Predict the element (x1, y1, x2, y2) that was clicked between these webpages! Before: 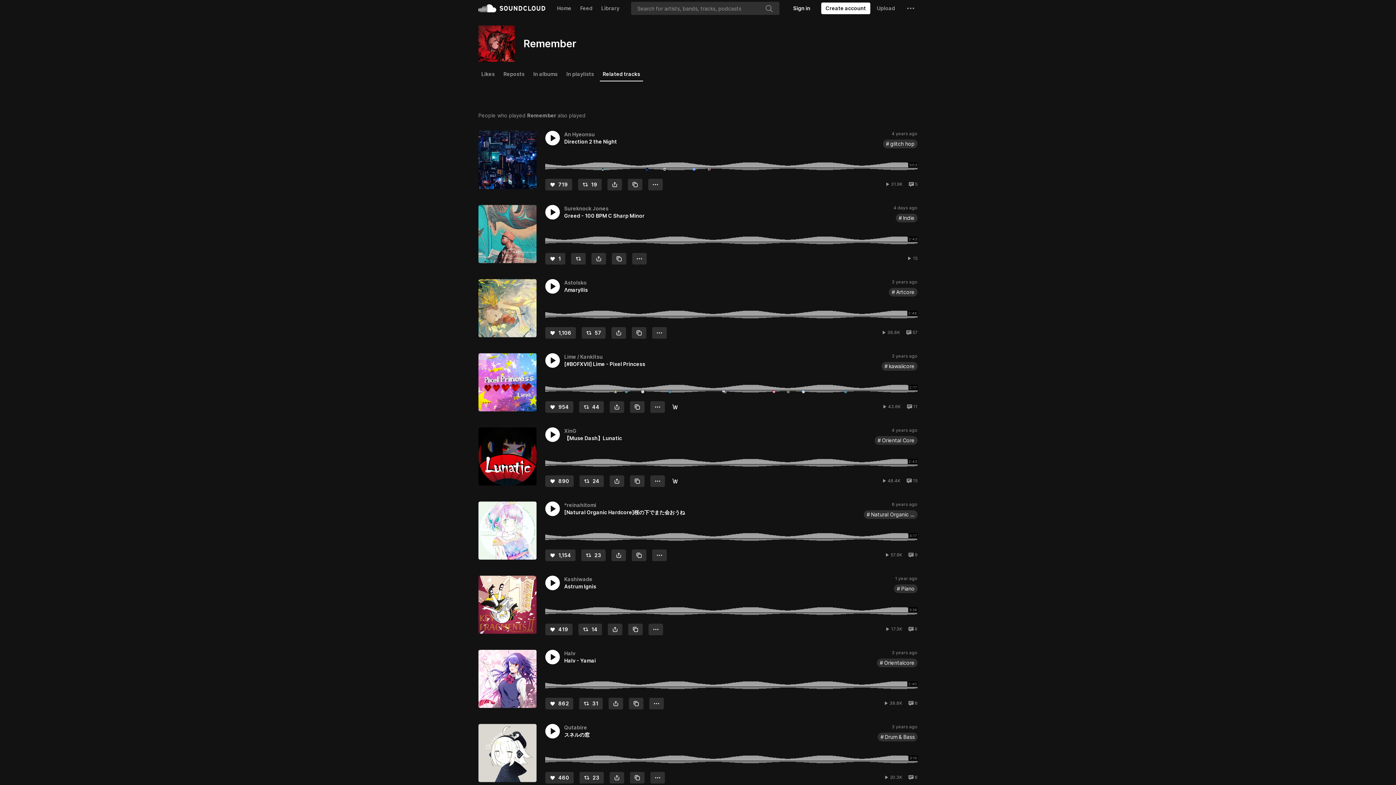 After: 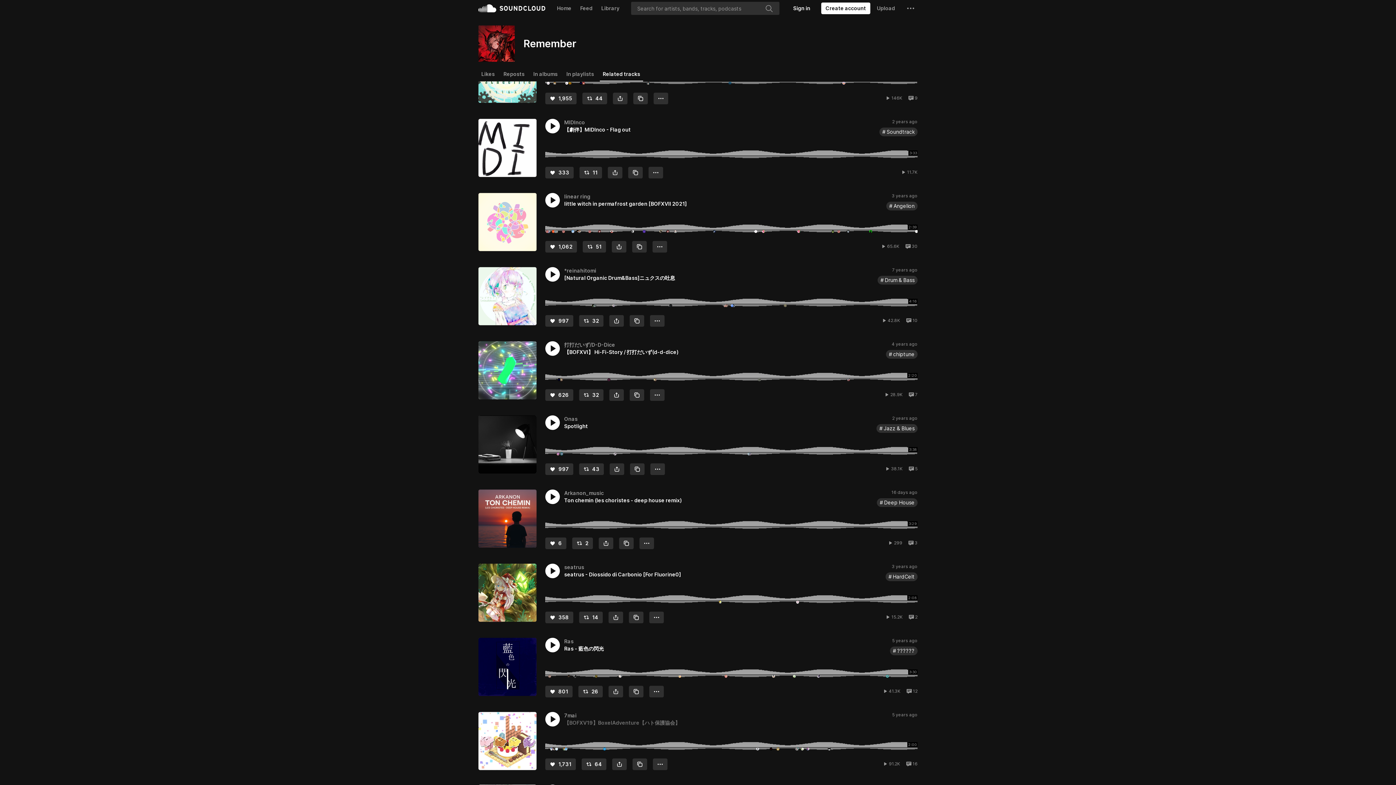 Action: label: Artist Resources bbox: (620, 268, 661, 274)